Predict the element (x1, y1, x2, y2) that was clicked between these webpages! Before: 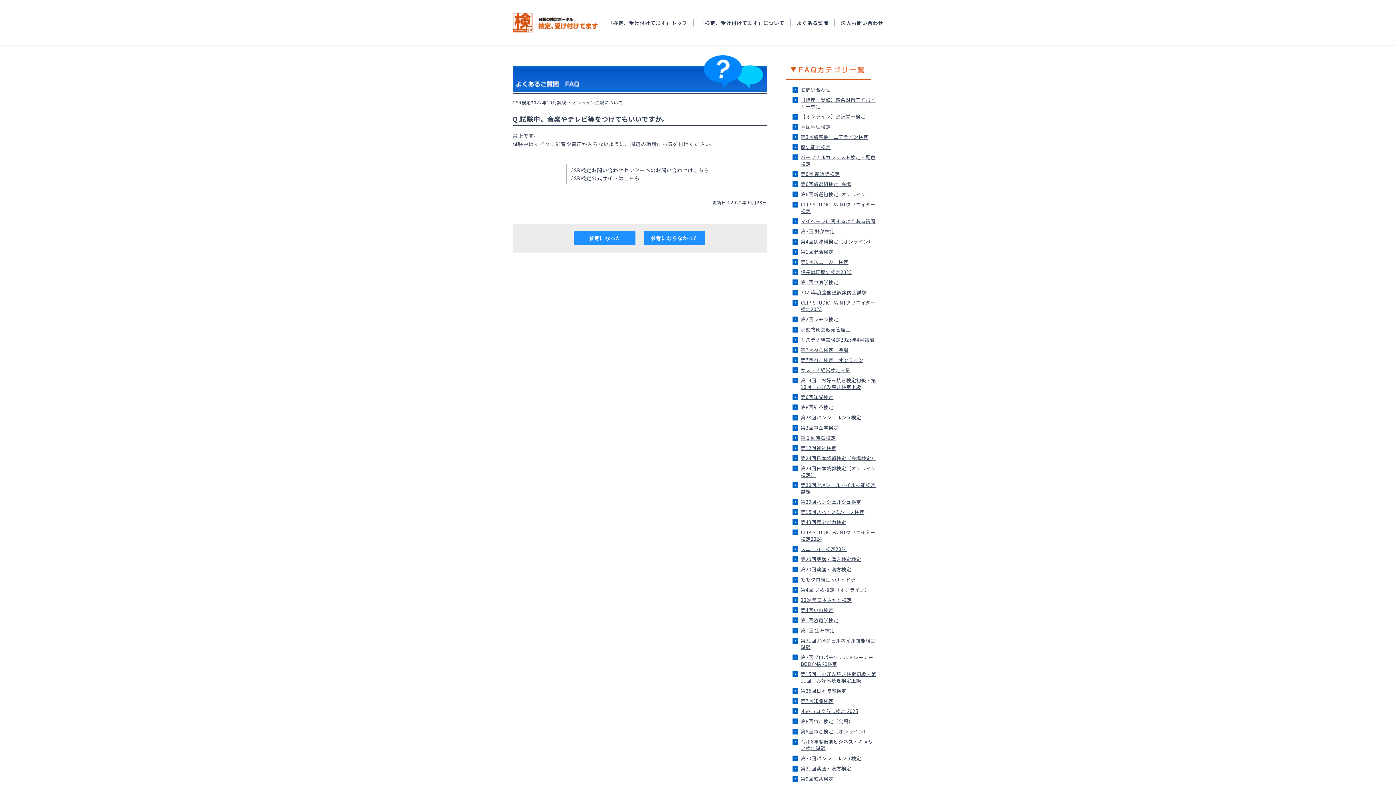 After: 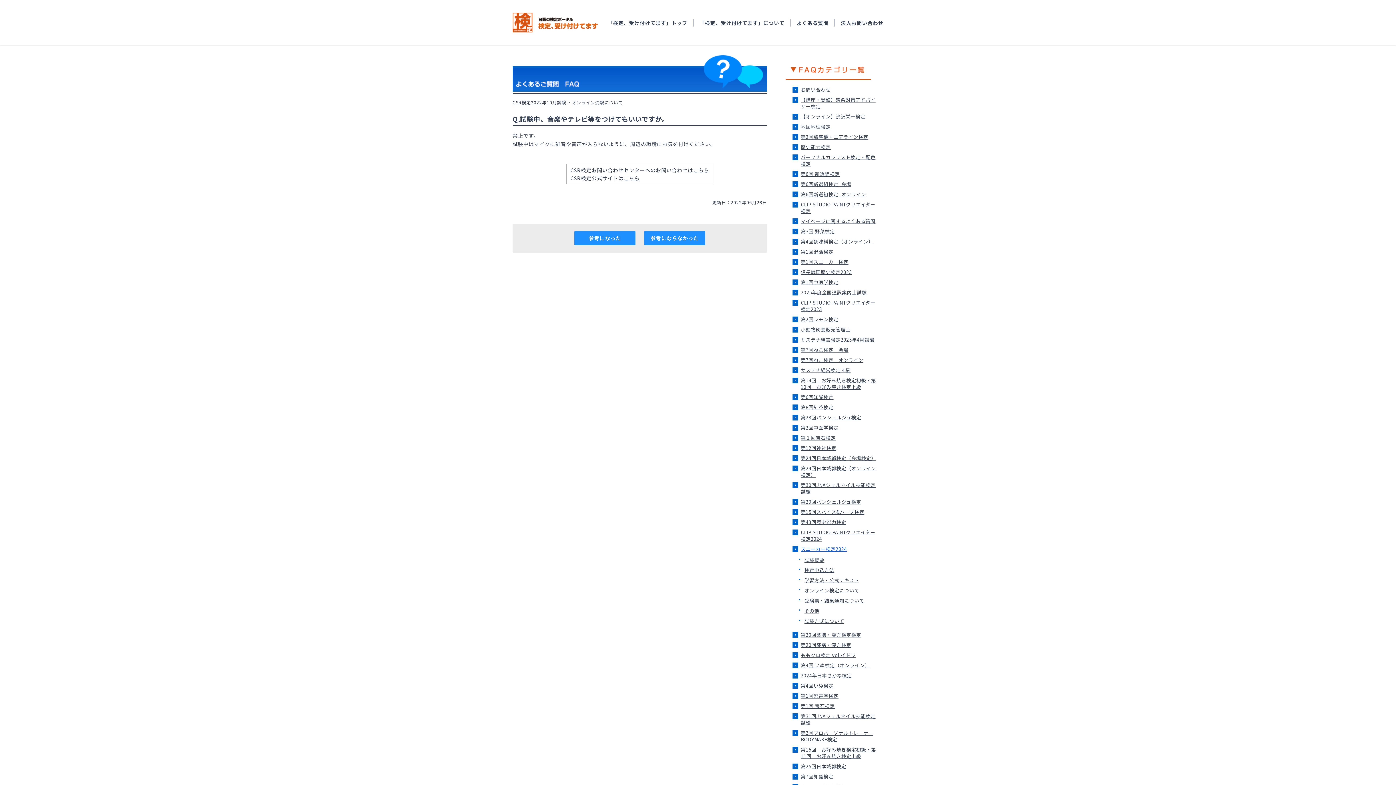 Action: bbox: (801, 545, 847, 552) label: スニーカー検定2024